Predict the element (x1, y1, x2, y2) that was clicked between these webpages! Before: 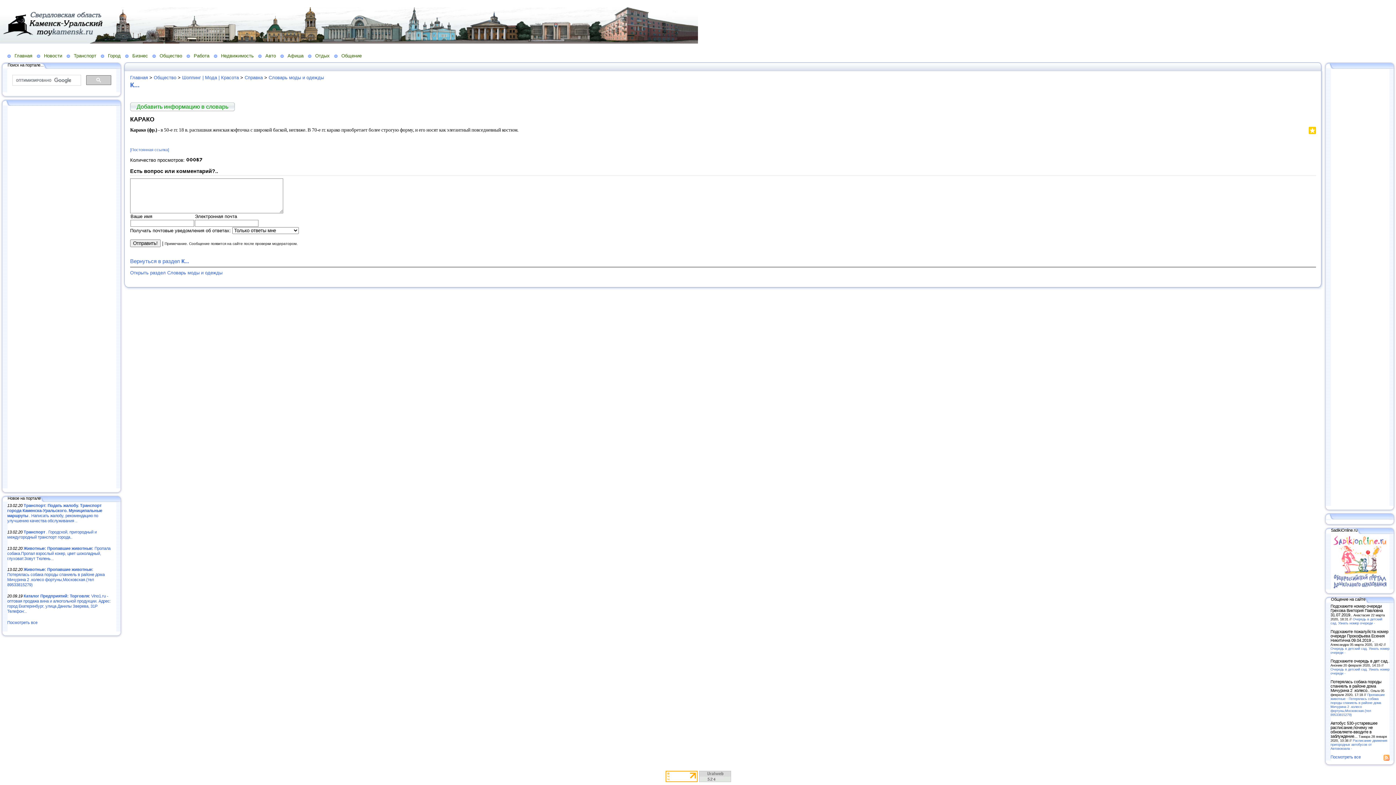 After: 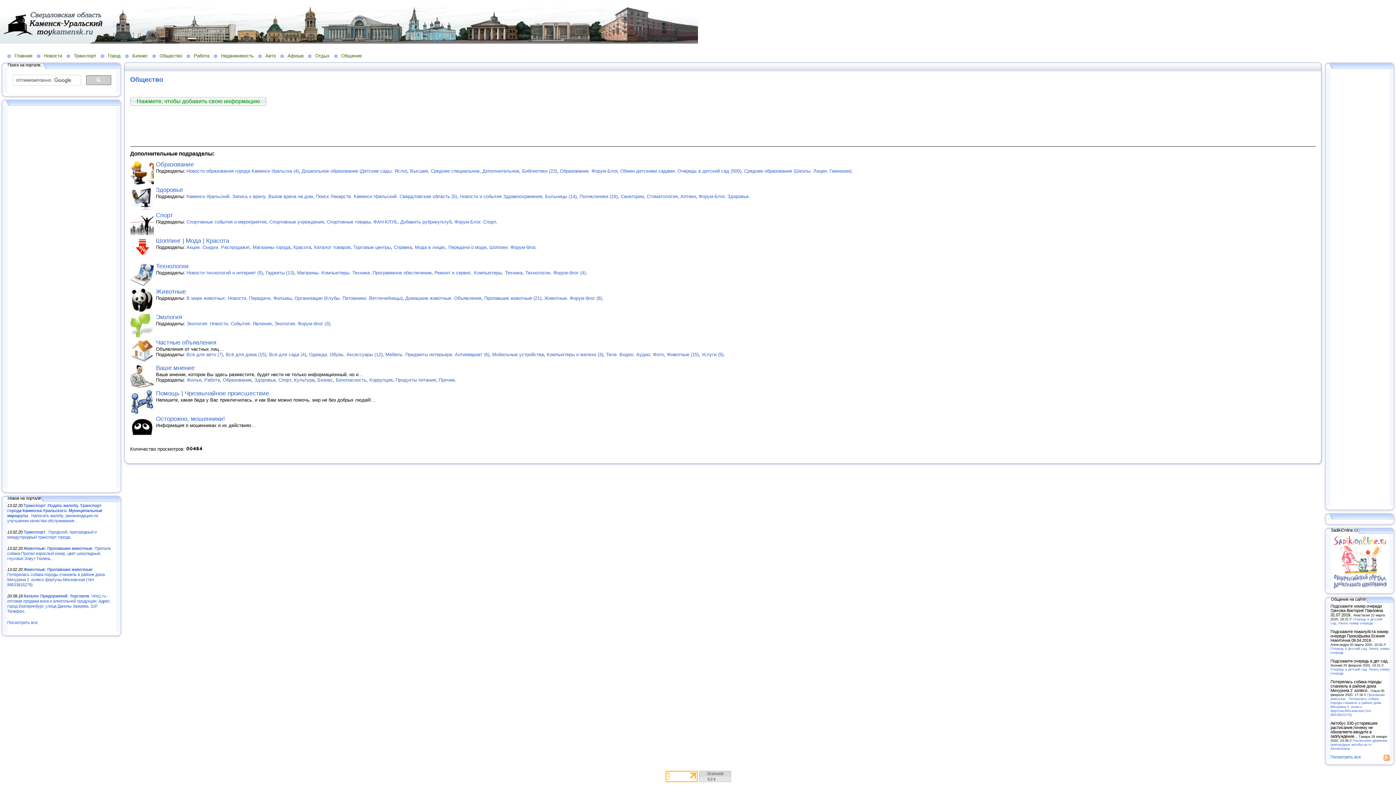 Action: label: Общество bbox: (152, 52, 186, 58)